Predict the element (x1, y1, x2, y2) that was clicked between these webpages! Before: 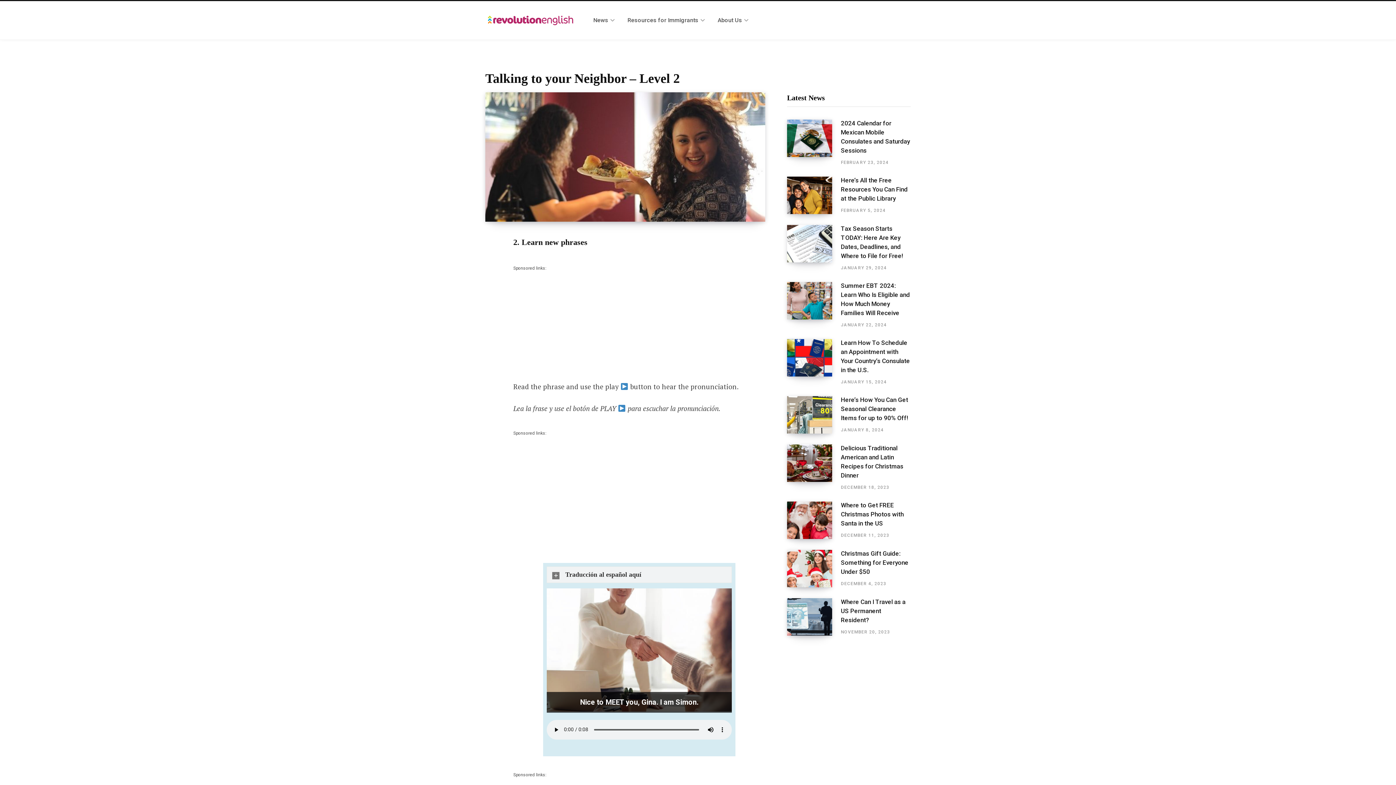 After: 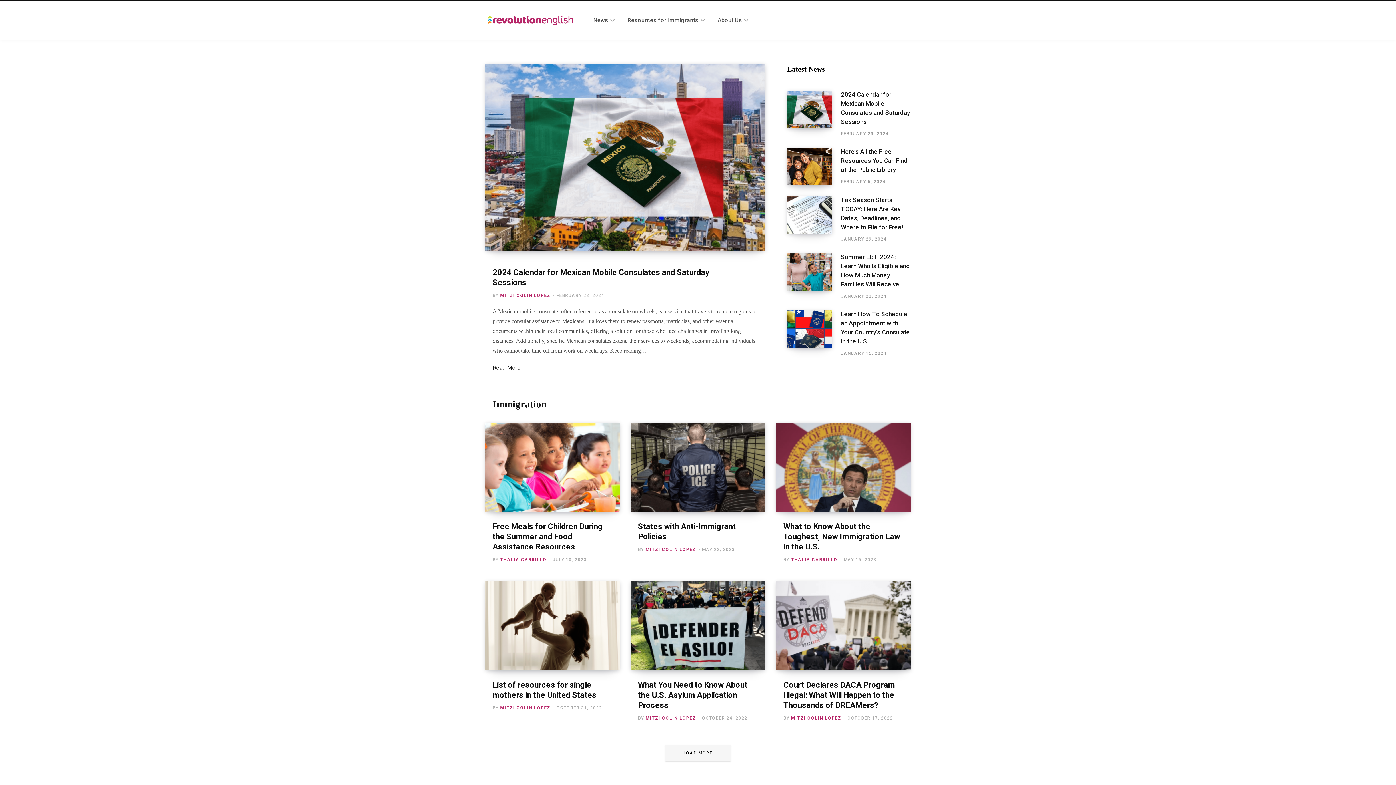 Action: bbox: (485, 13, 576, 27)